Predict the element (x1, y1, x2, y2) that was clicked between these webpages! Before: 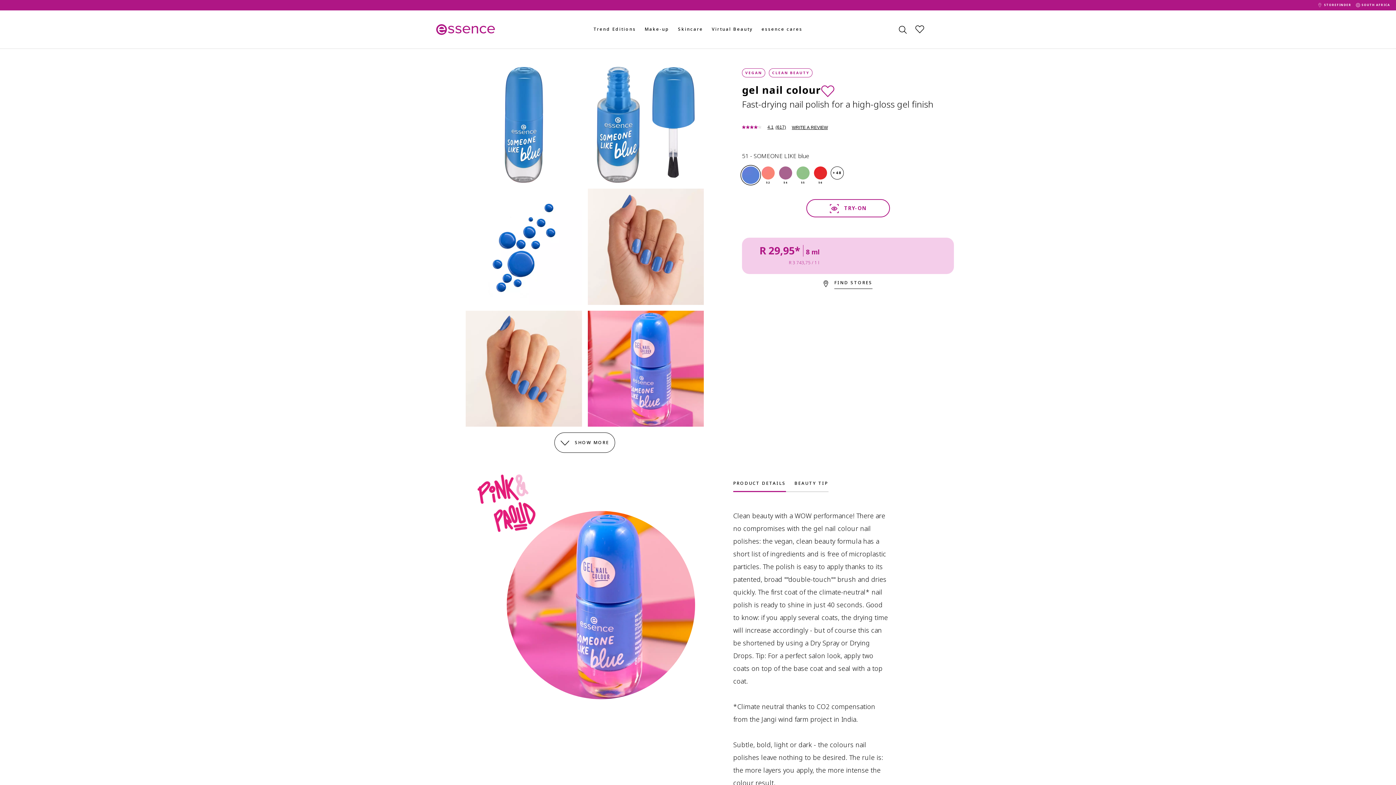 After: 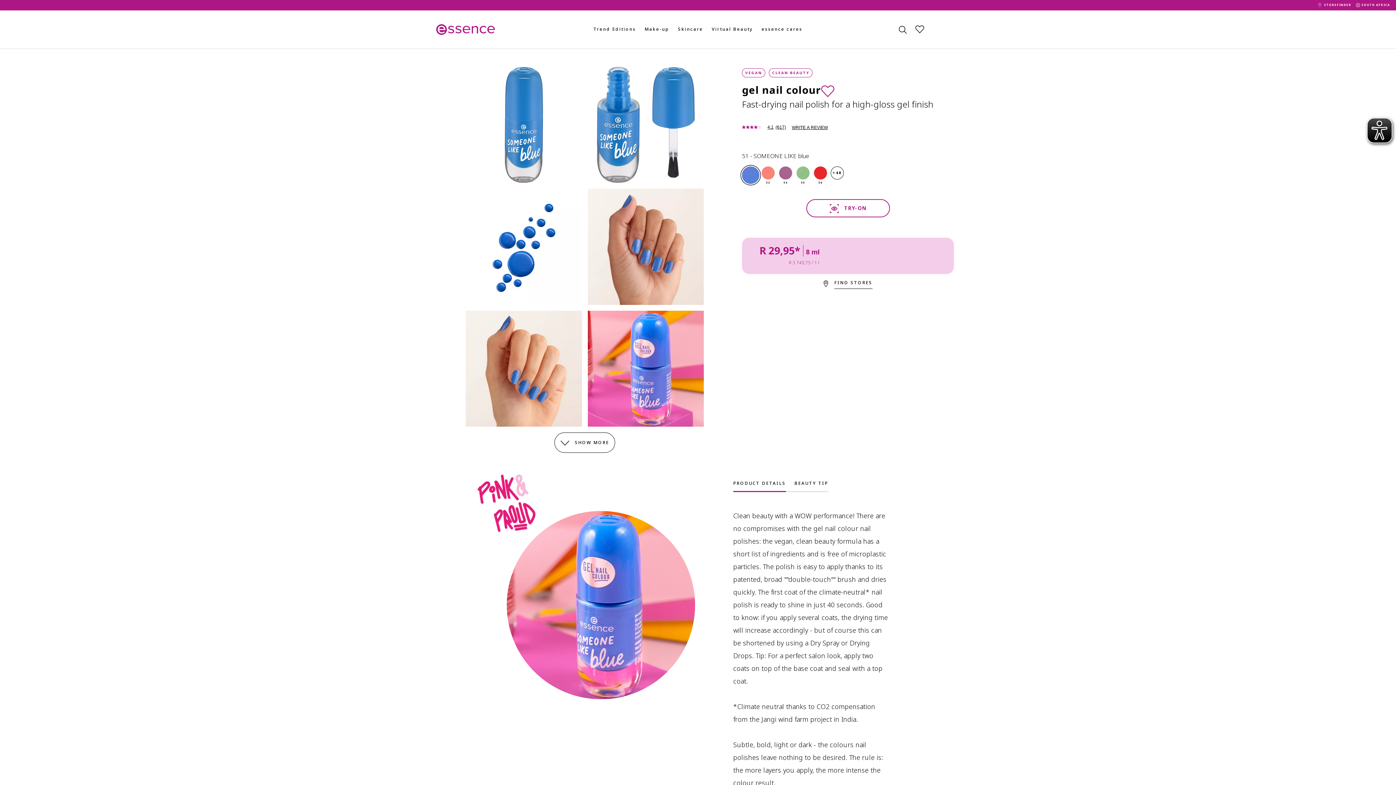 Action: bbox: (465, 66, 582, 183)